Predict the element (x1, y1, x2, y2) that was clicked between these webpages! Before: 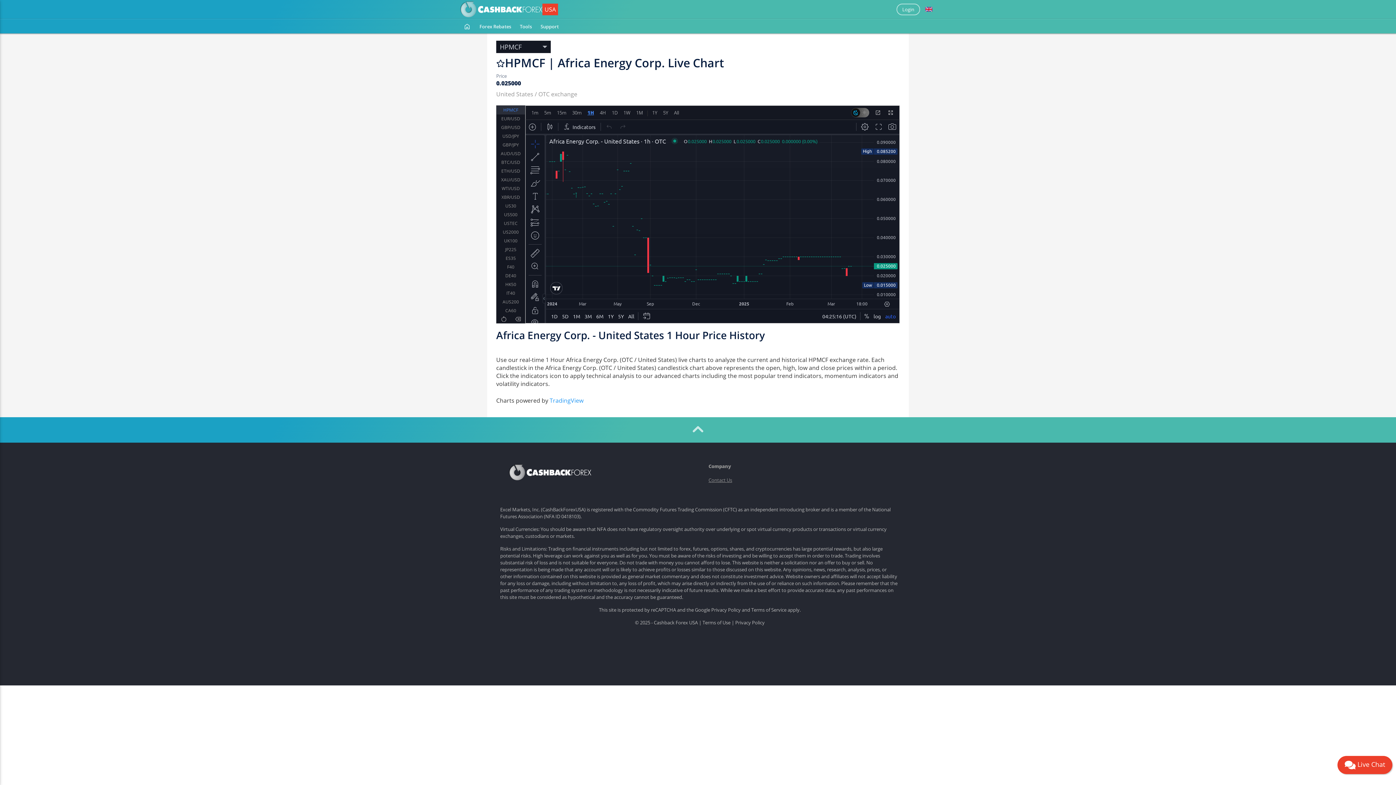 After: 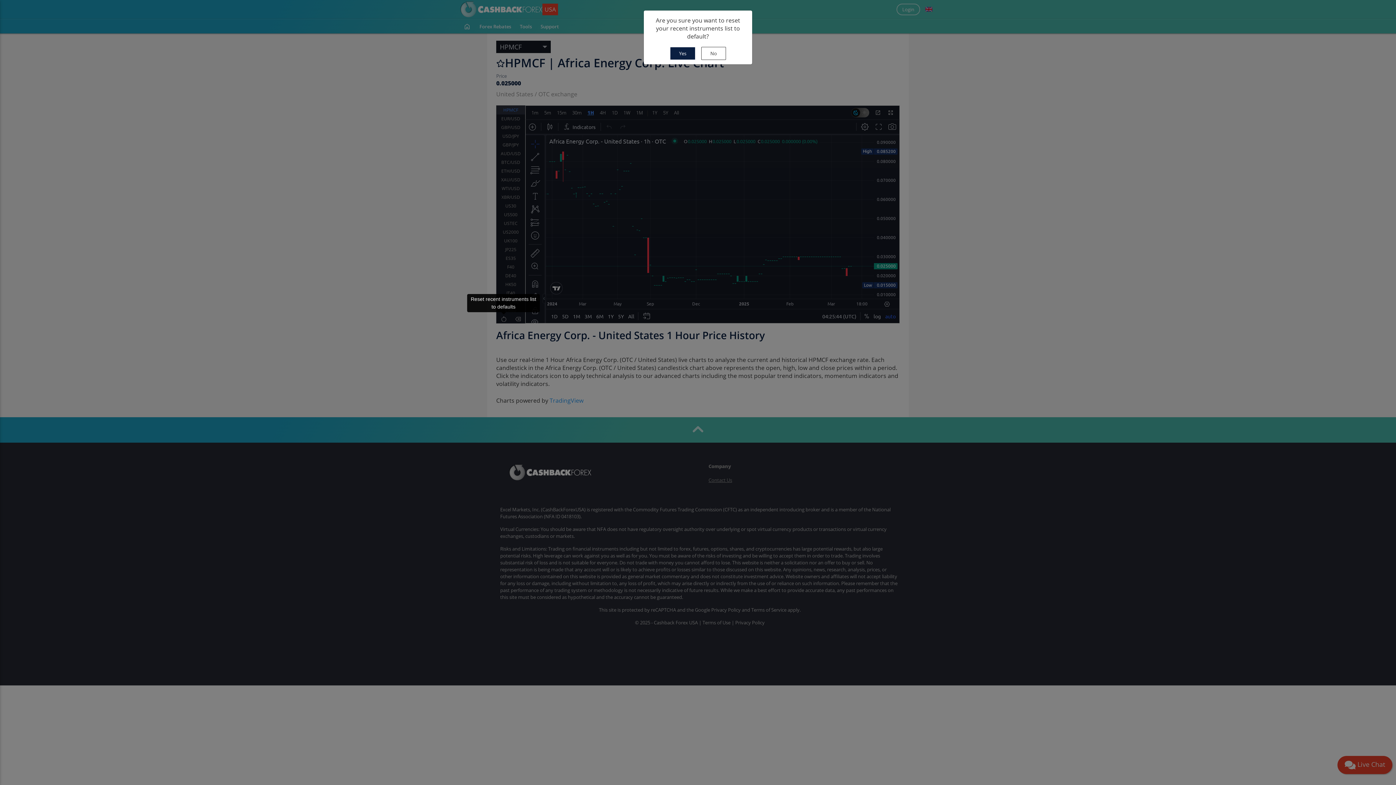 Action: bbox: (496, 300, 510, 308)